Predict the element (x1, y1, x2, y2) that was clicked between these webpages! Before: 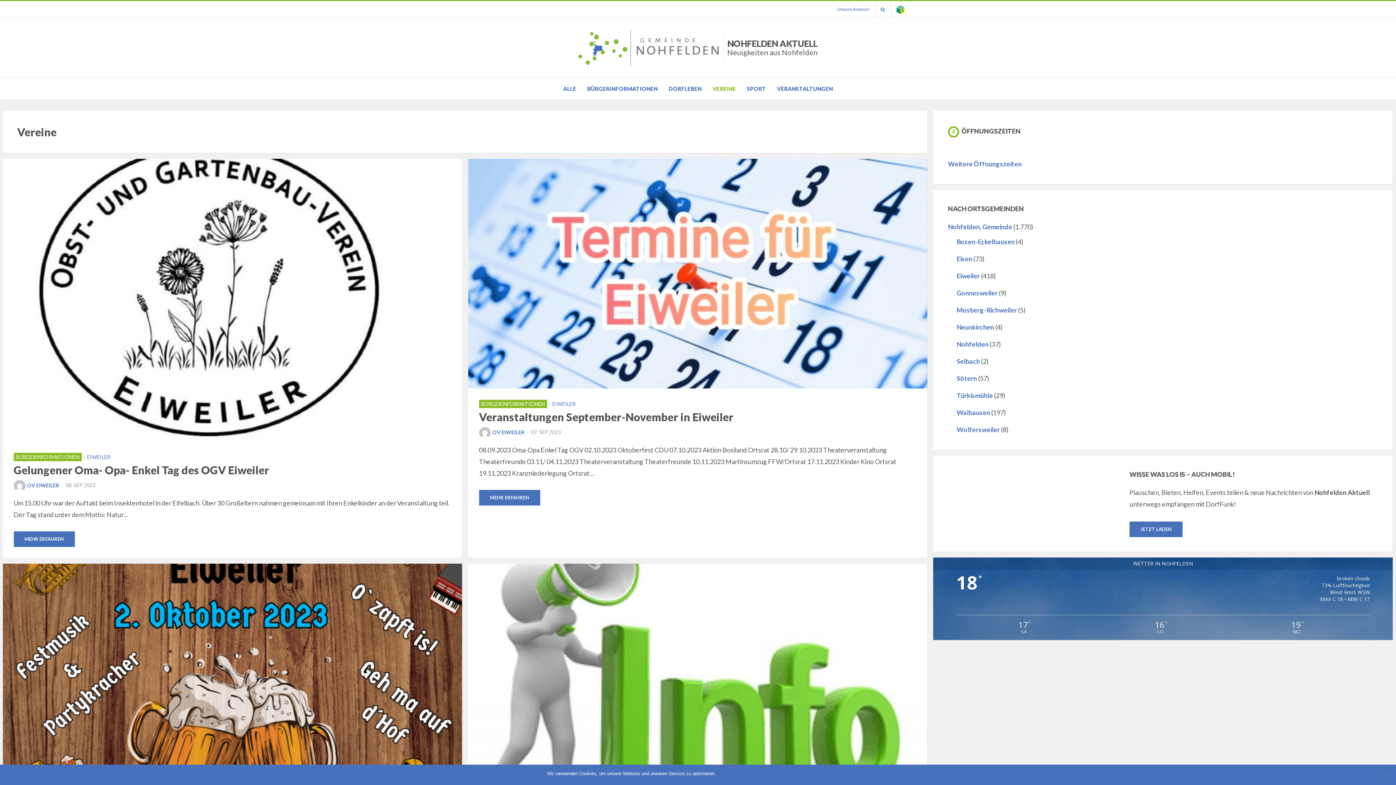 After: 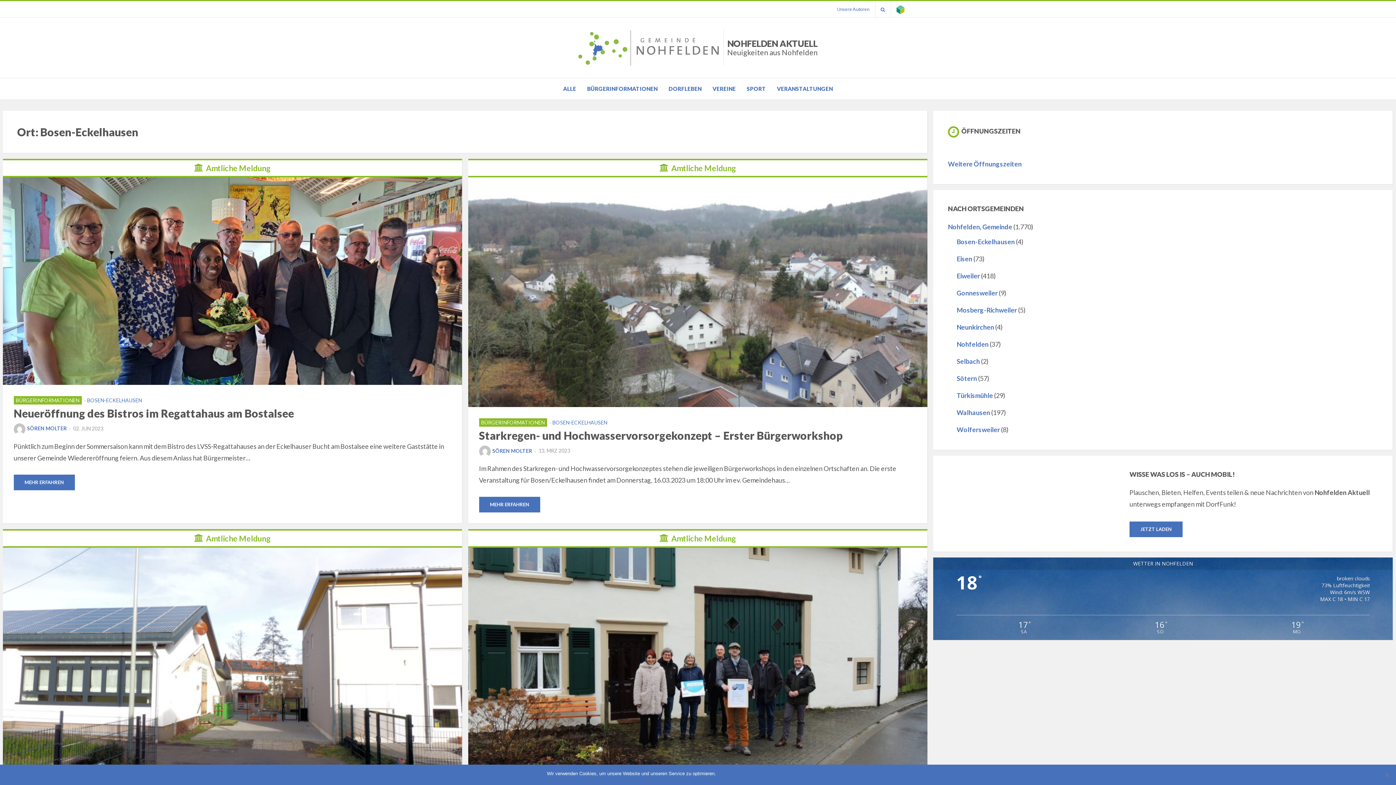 Action: bbox: (956, 237, 1015, 245) label: Bosen-Eckelhausen